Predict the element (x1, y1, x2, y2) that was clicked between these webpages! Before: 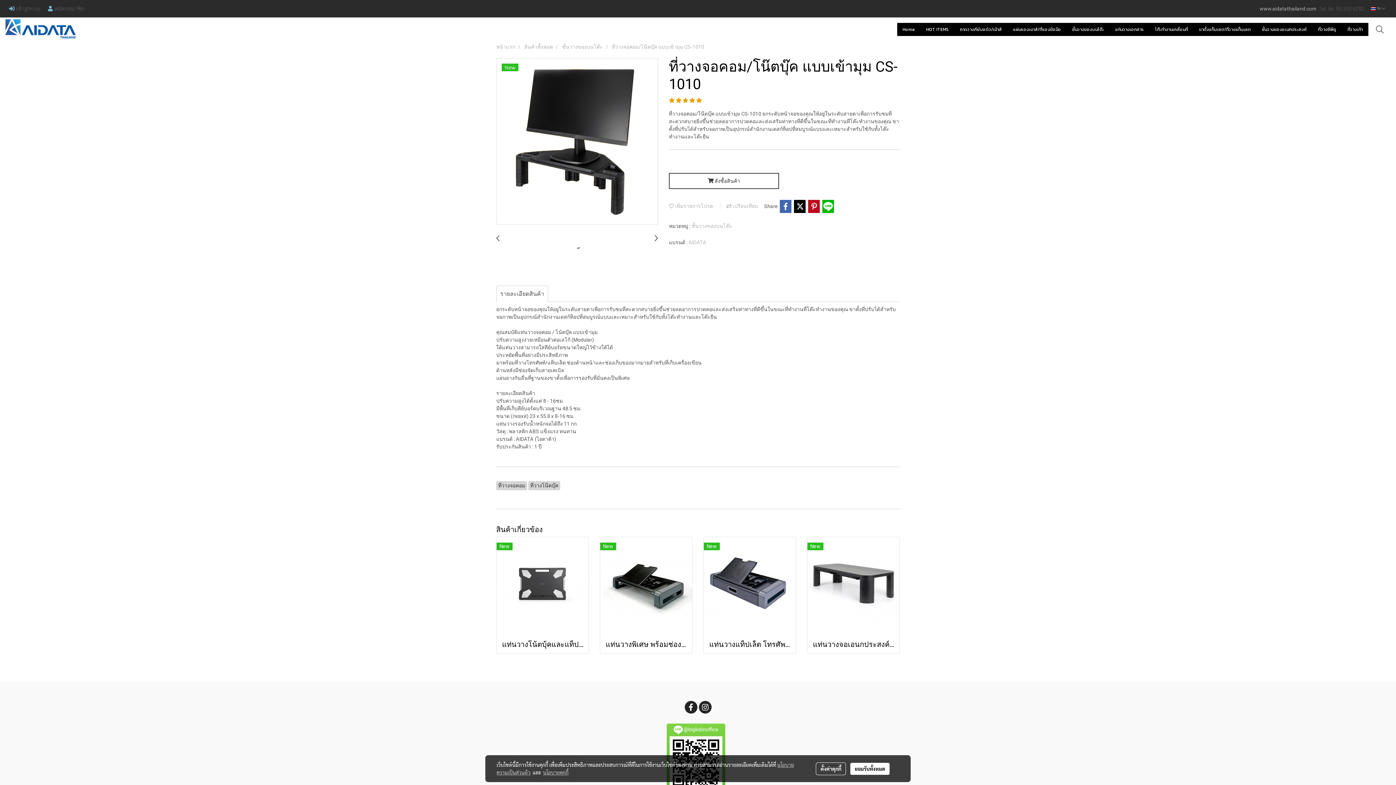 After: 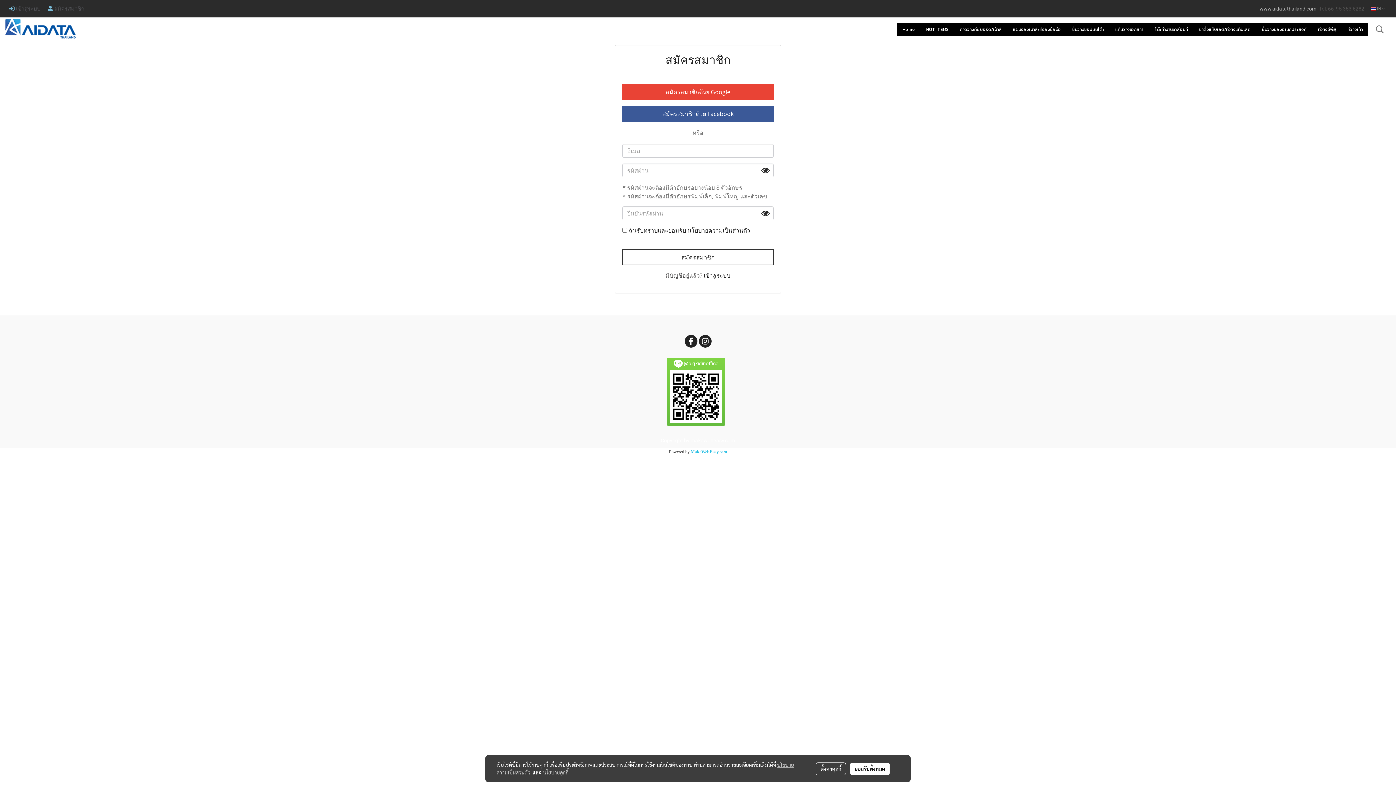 Action: label:  สมัครสมาชิก bbox: (44, 1, 88, 16)